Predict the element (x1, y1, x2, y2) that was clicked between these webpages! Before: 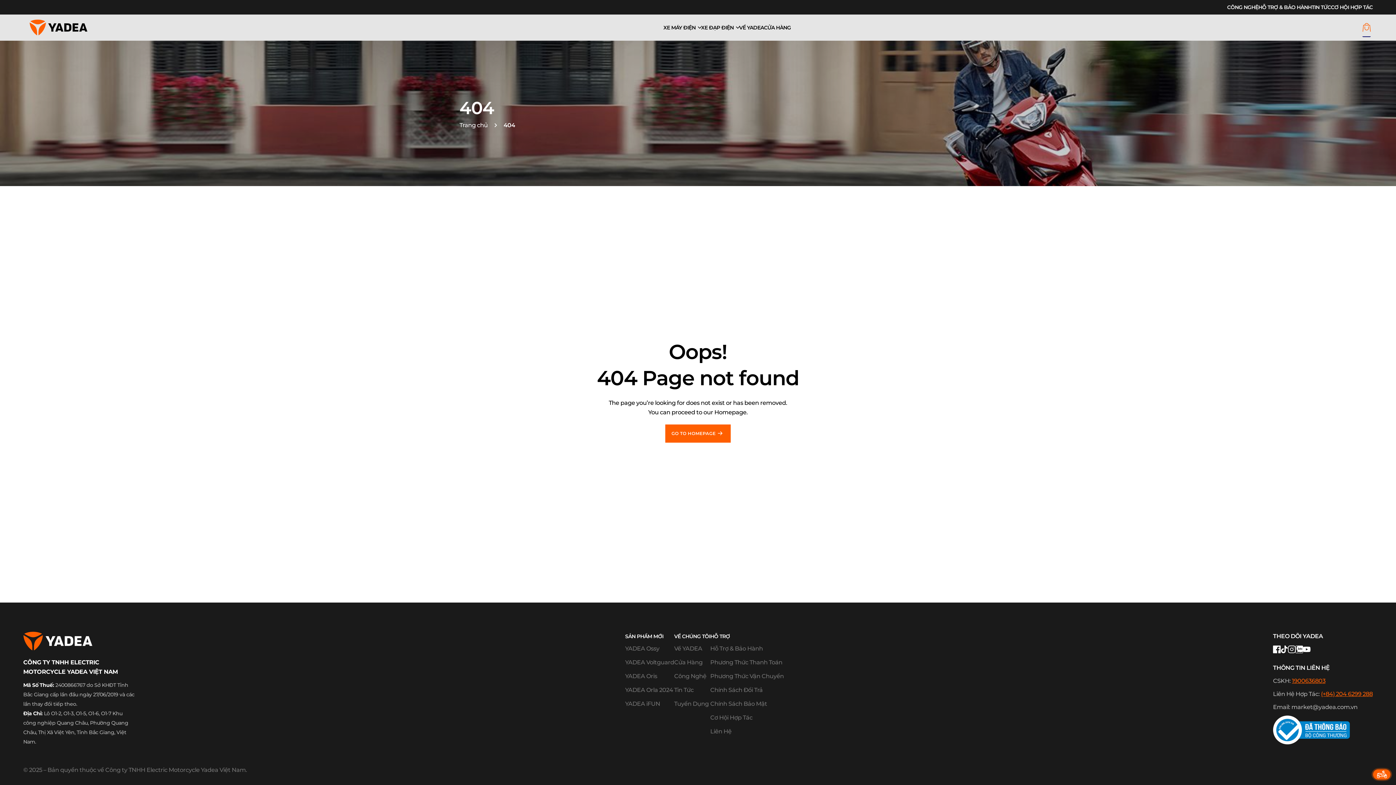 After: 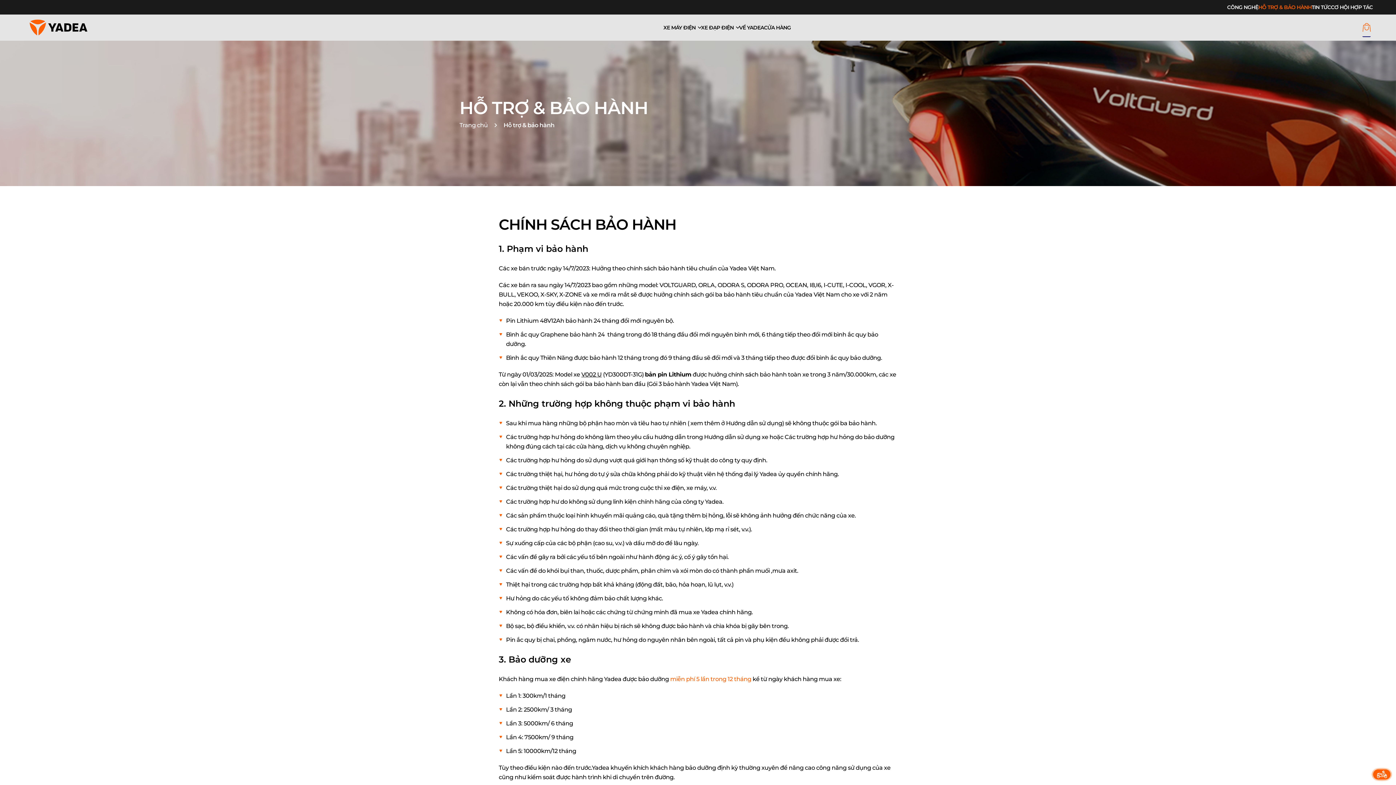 Action: label: HỖ TRỢ & BẢO HÀNH bbox: (1258, 1, 1312, 13)